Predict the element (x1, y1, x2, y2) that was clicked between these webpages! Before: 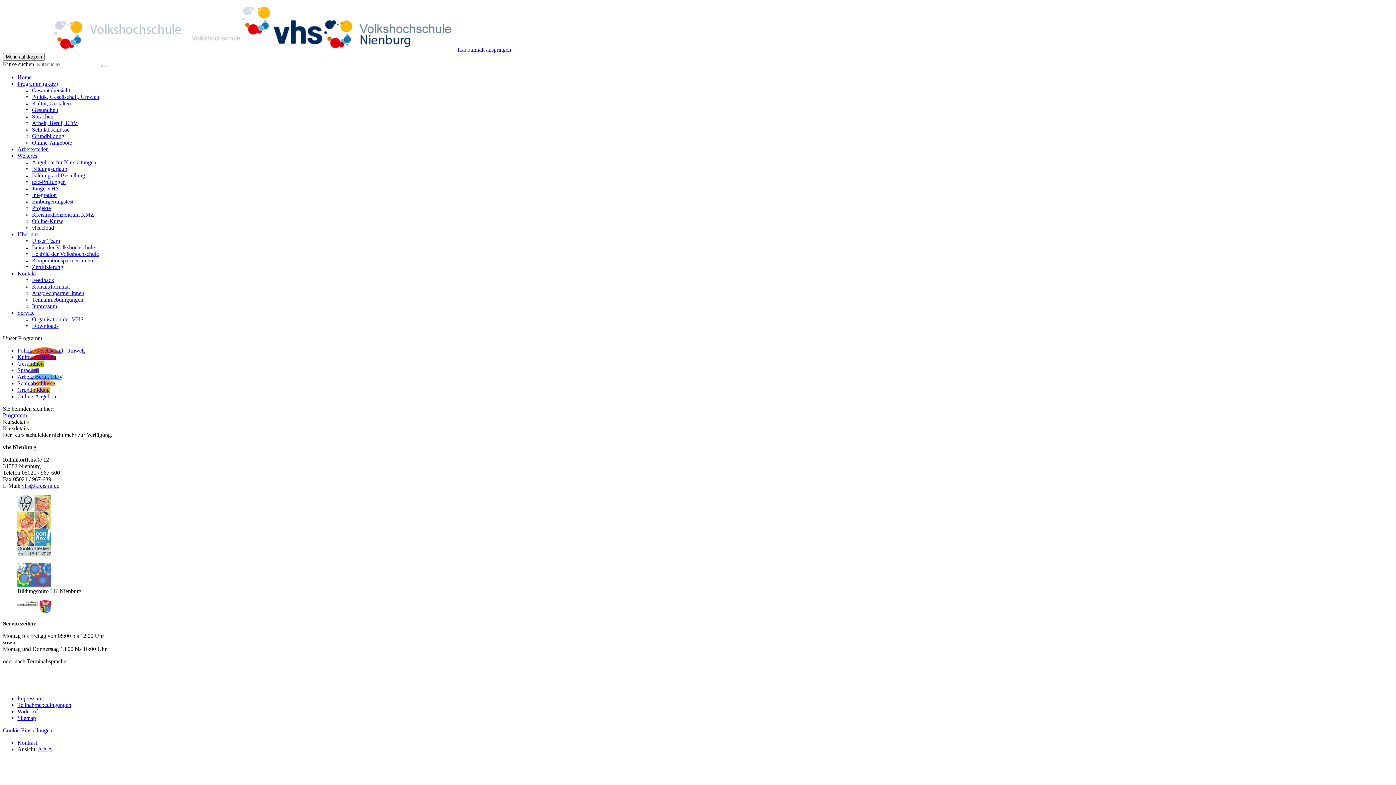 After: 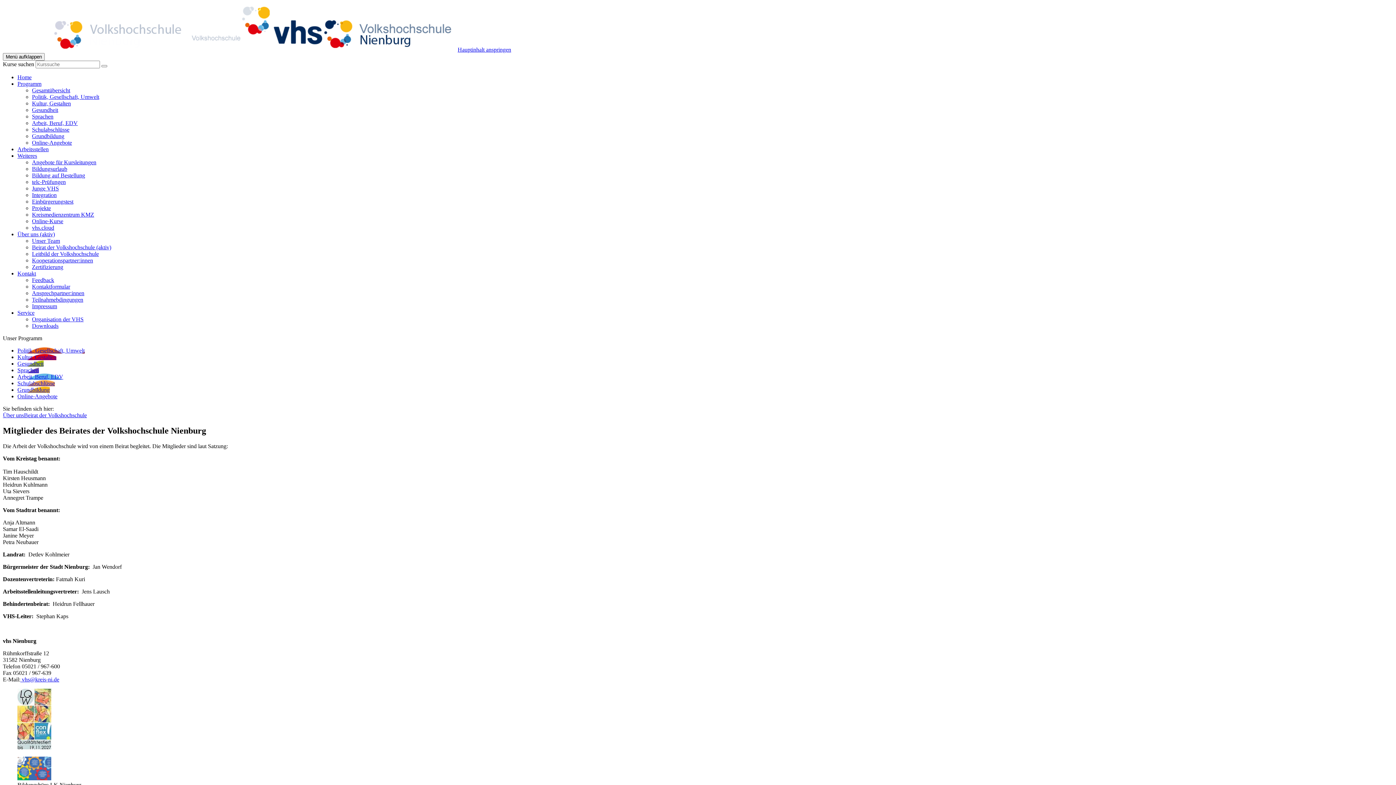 Action: bbox: (32, 244, 94, 250) label: Beirat der Volkshochschule